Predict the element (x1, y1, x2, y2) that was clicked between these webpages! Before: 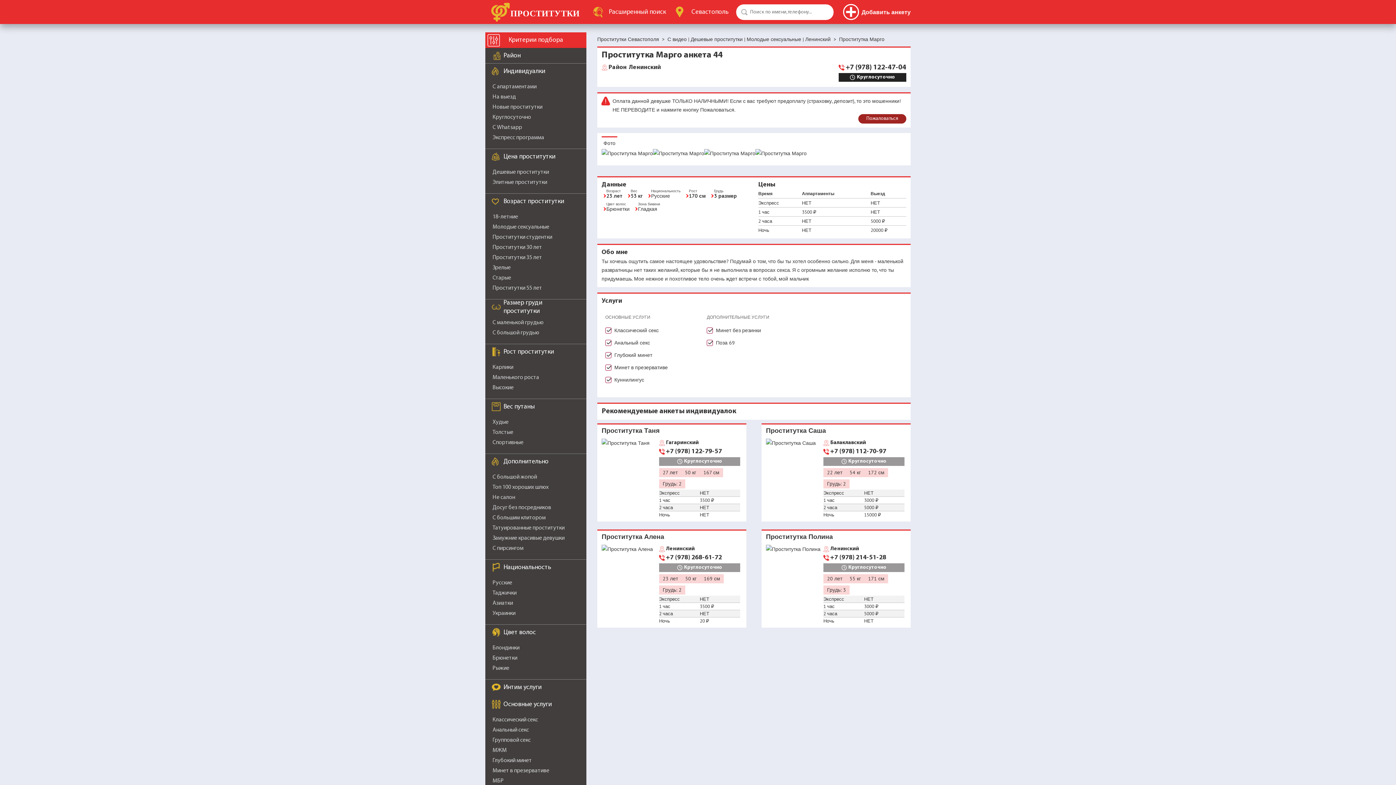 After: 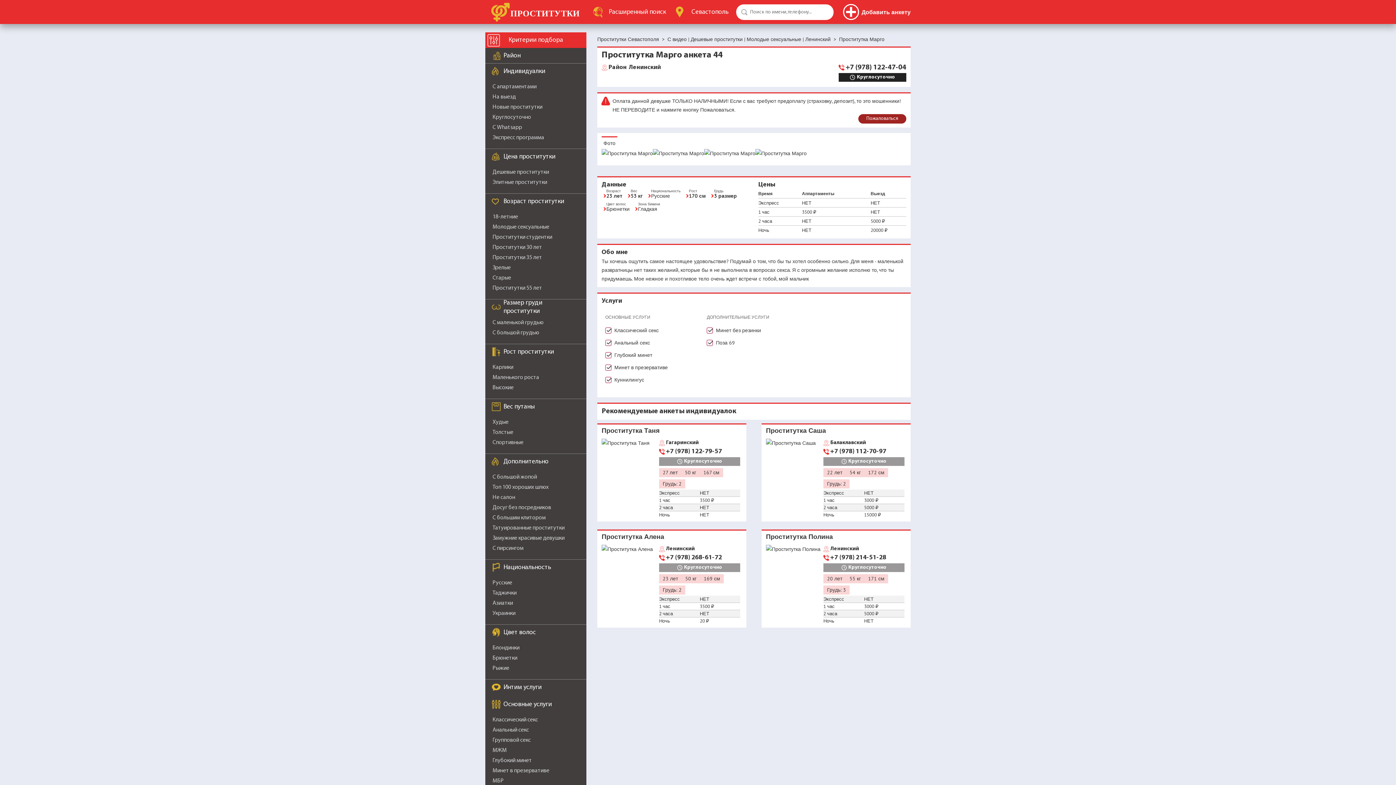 Action: label: Проститутка Алена bbox: (601, 532, 664, 541)